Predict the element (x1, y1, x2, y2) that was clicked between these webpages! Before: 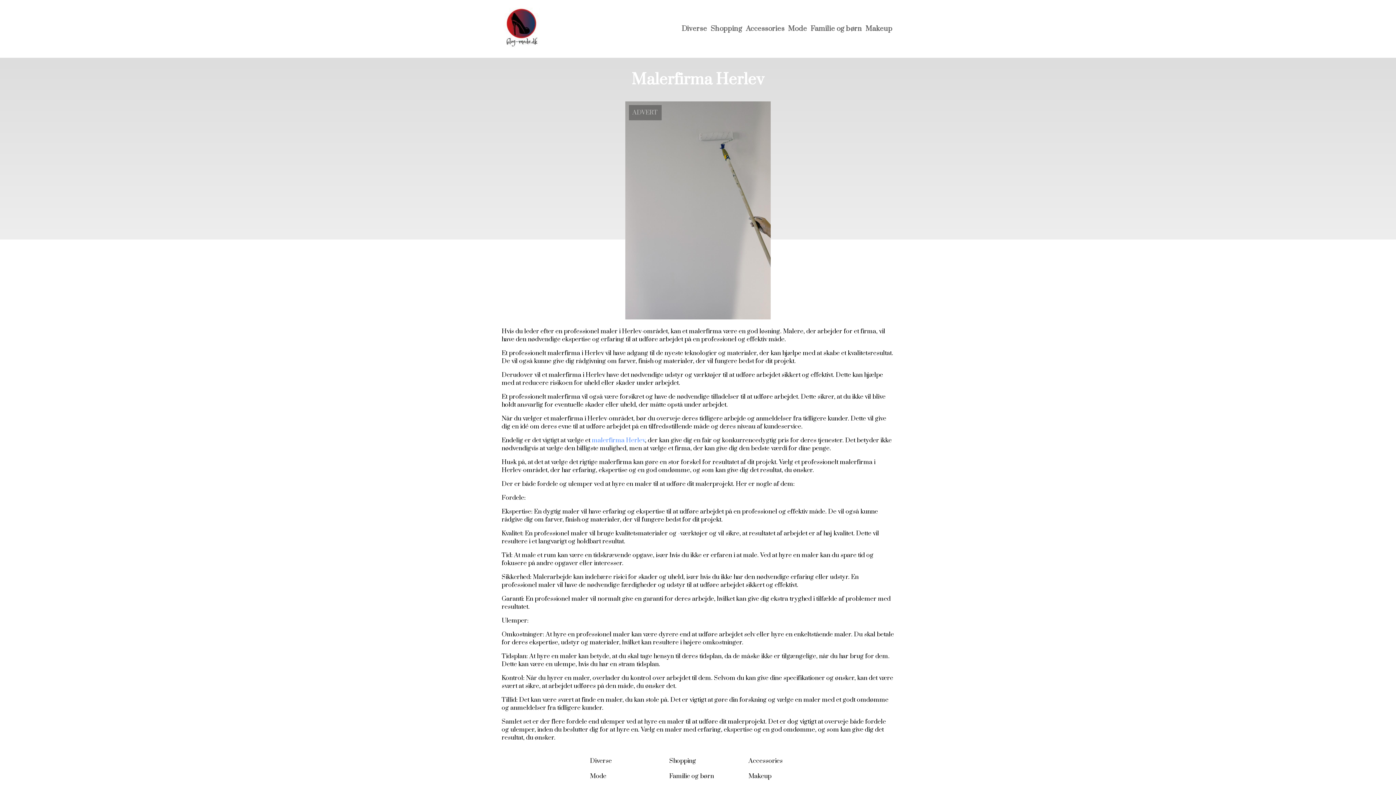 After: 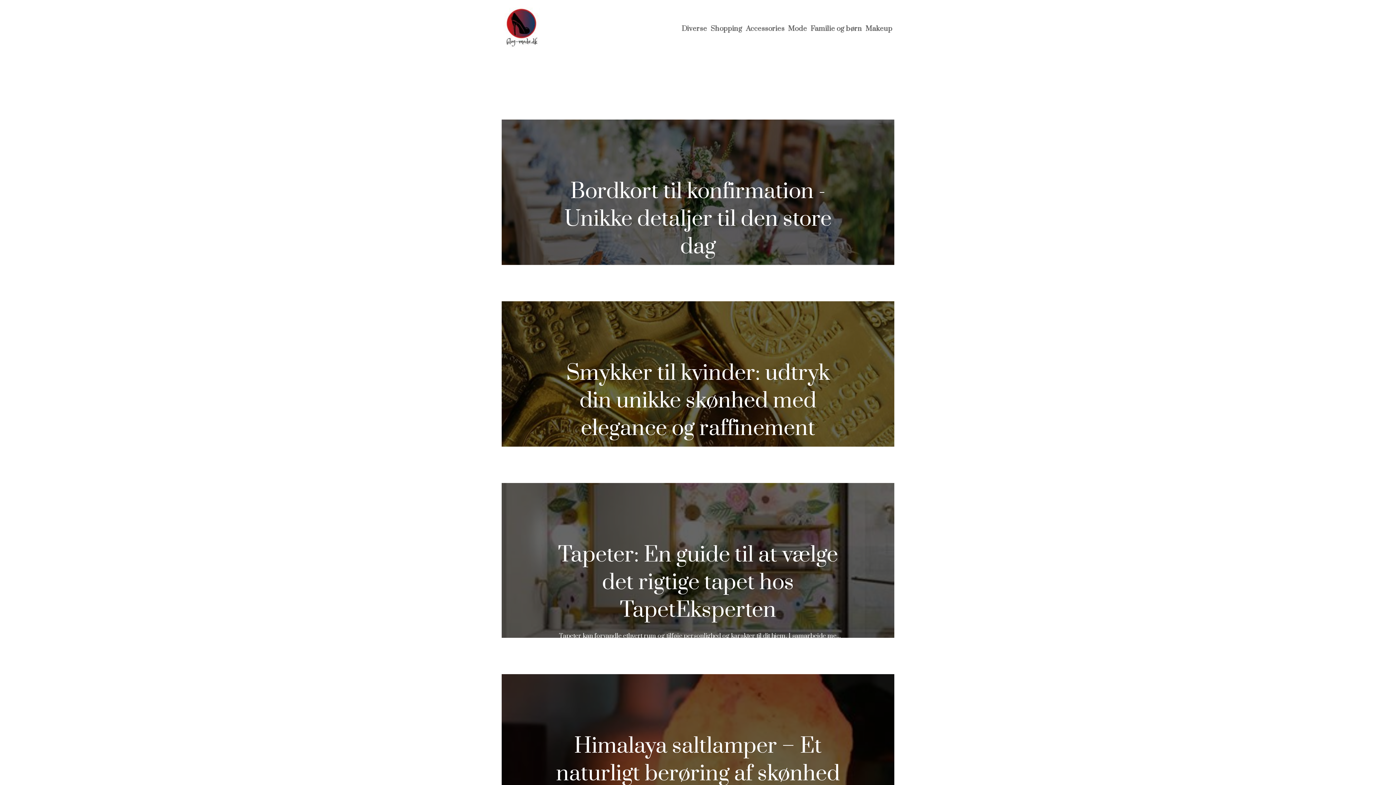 Action: label: Accessories bbox: (748, 757, 782, 765)